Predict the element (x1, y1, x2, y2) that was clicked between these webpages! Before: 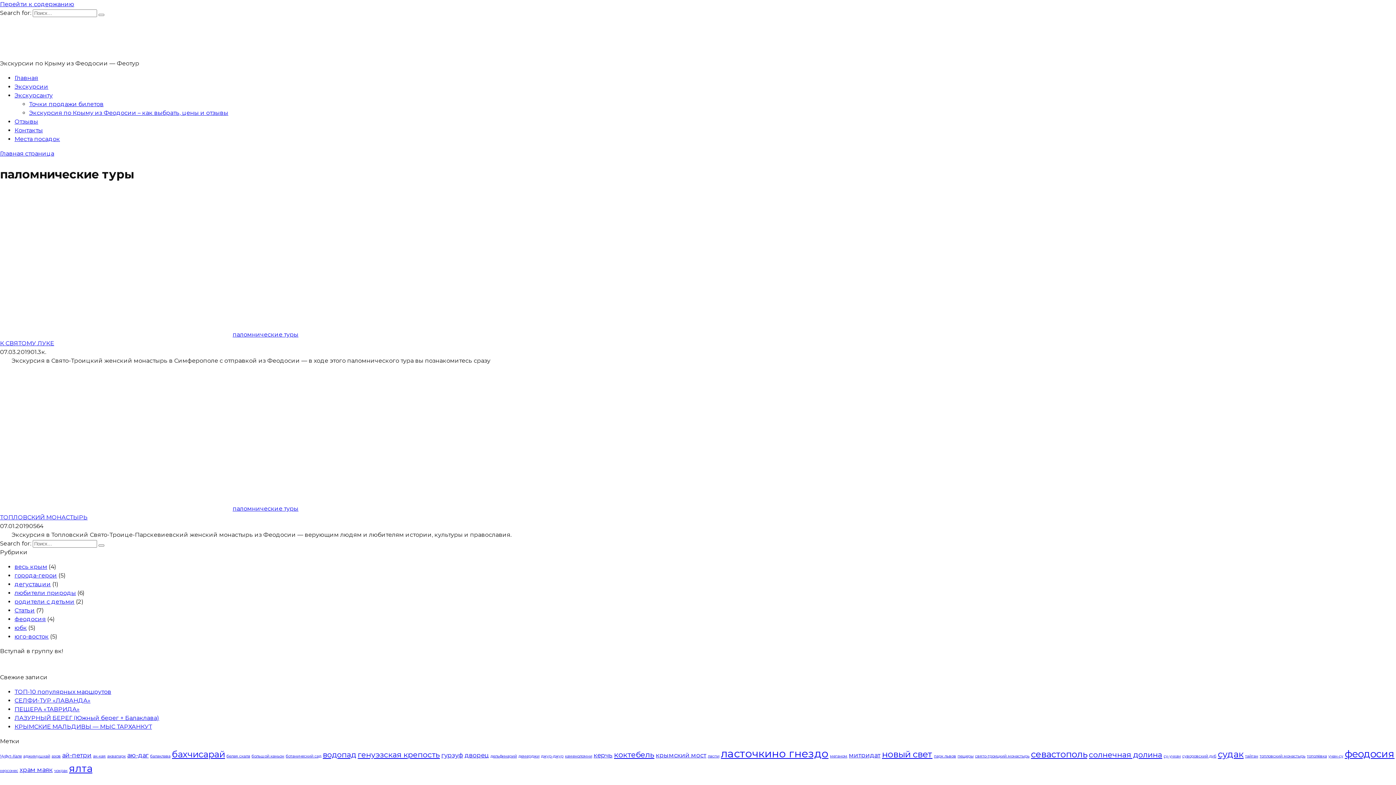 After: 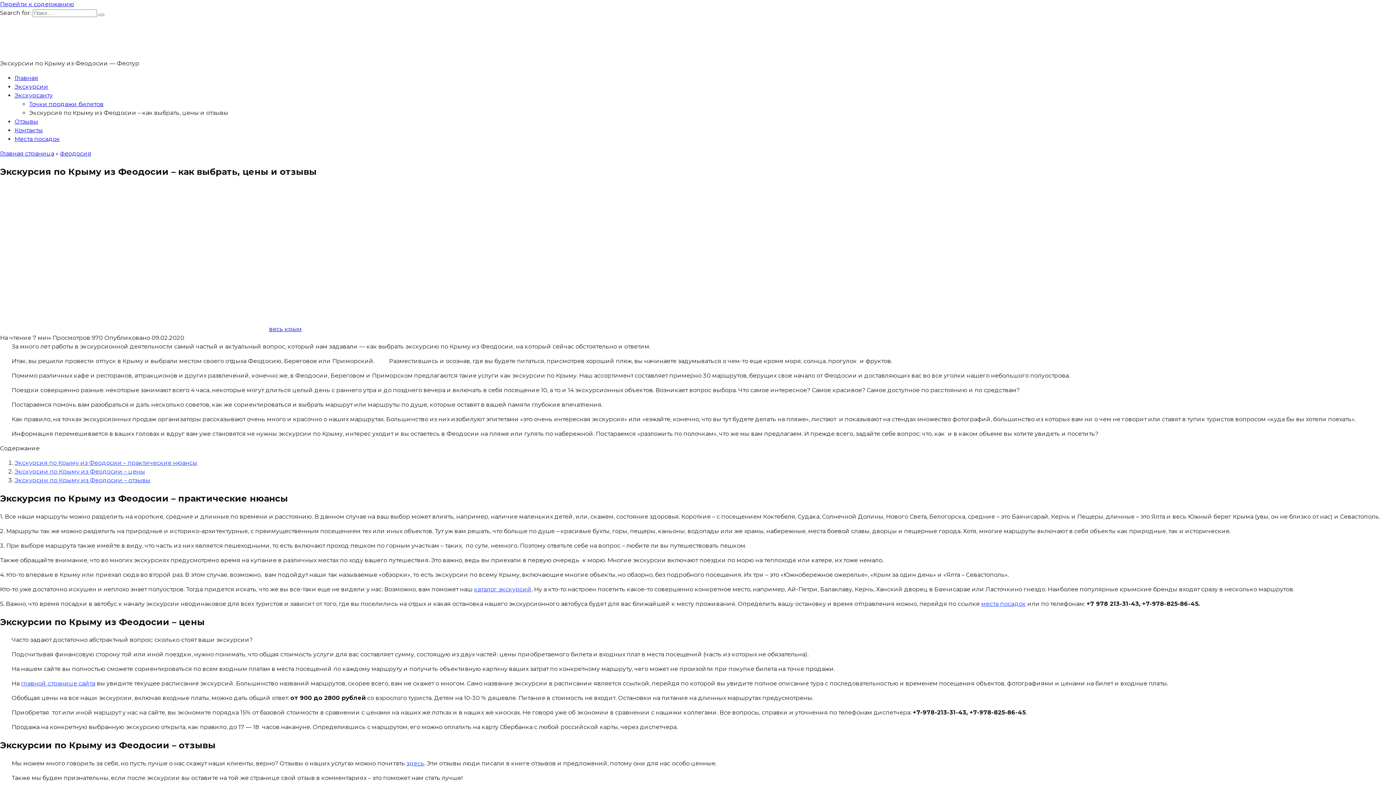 Action: label: Экскурсия по Крыму из Феодосии – как выбрать, цены и отзывы bbox: (29, 109, 228, 116)